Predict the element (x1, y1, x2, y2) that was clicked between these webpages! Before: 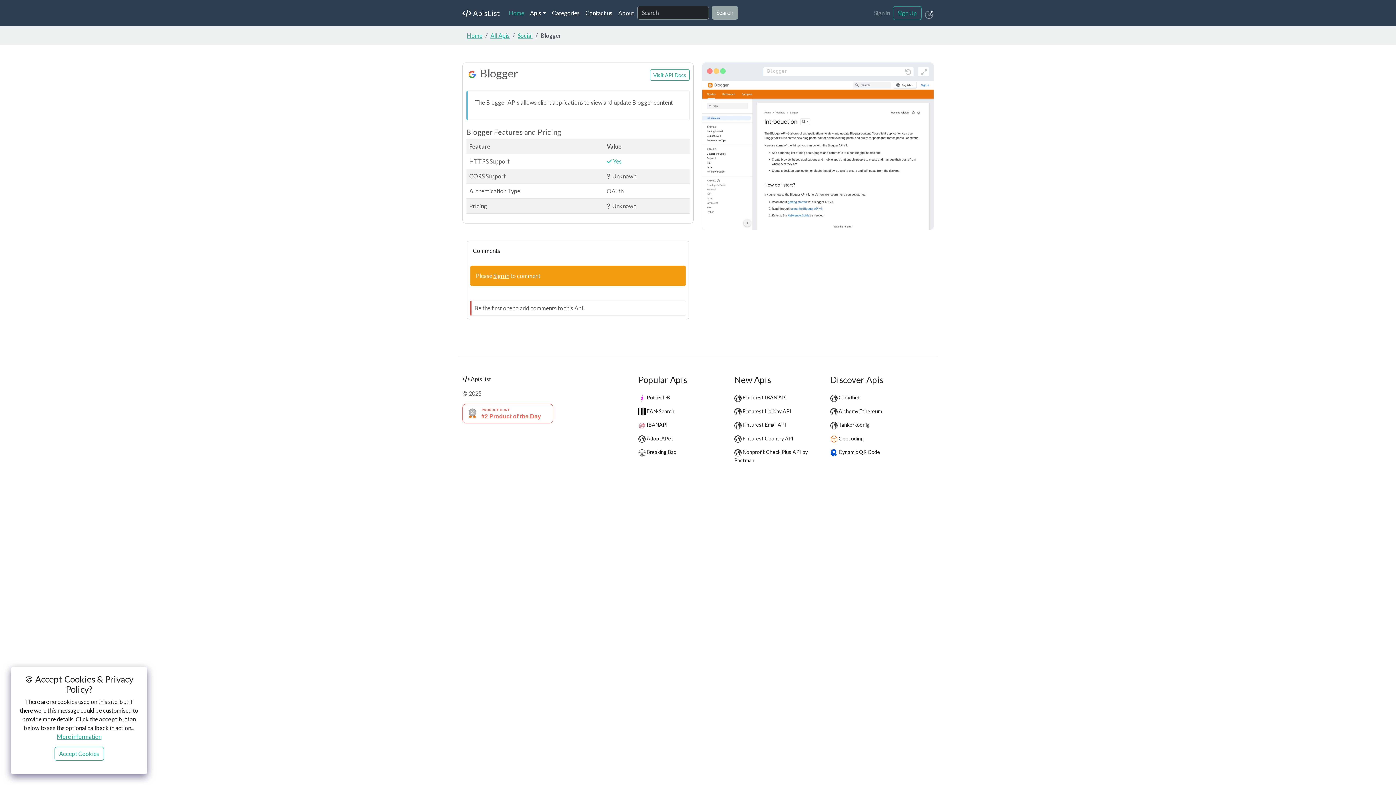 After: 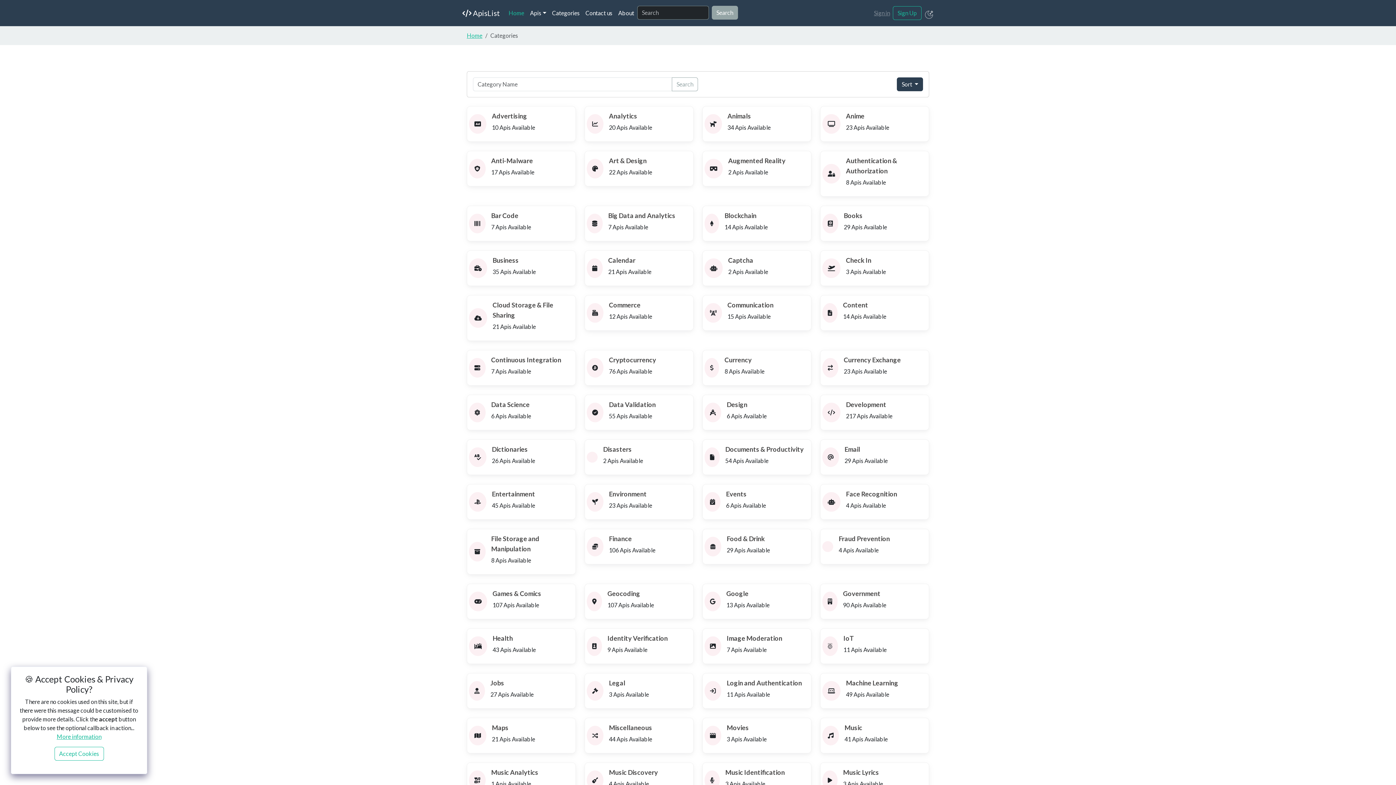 Action: bbox: (549, 5, 582, 20) label: Categories